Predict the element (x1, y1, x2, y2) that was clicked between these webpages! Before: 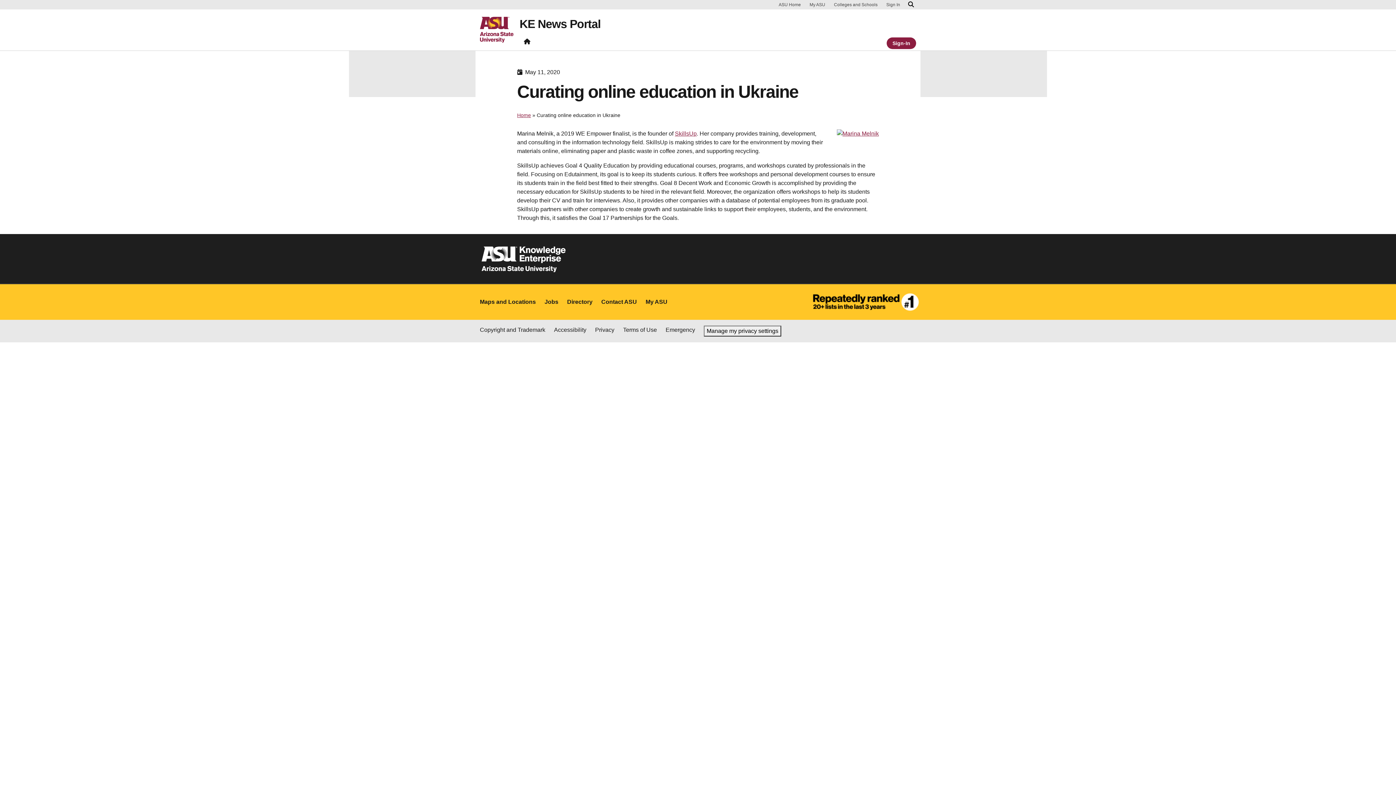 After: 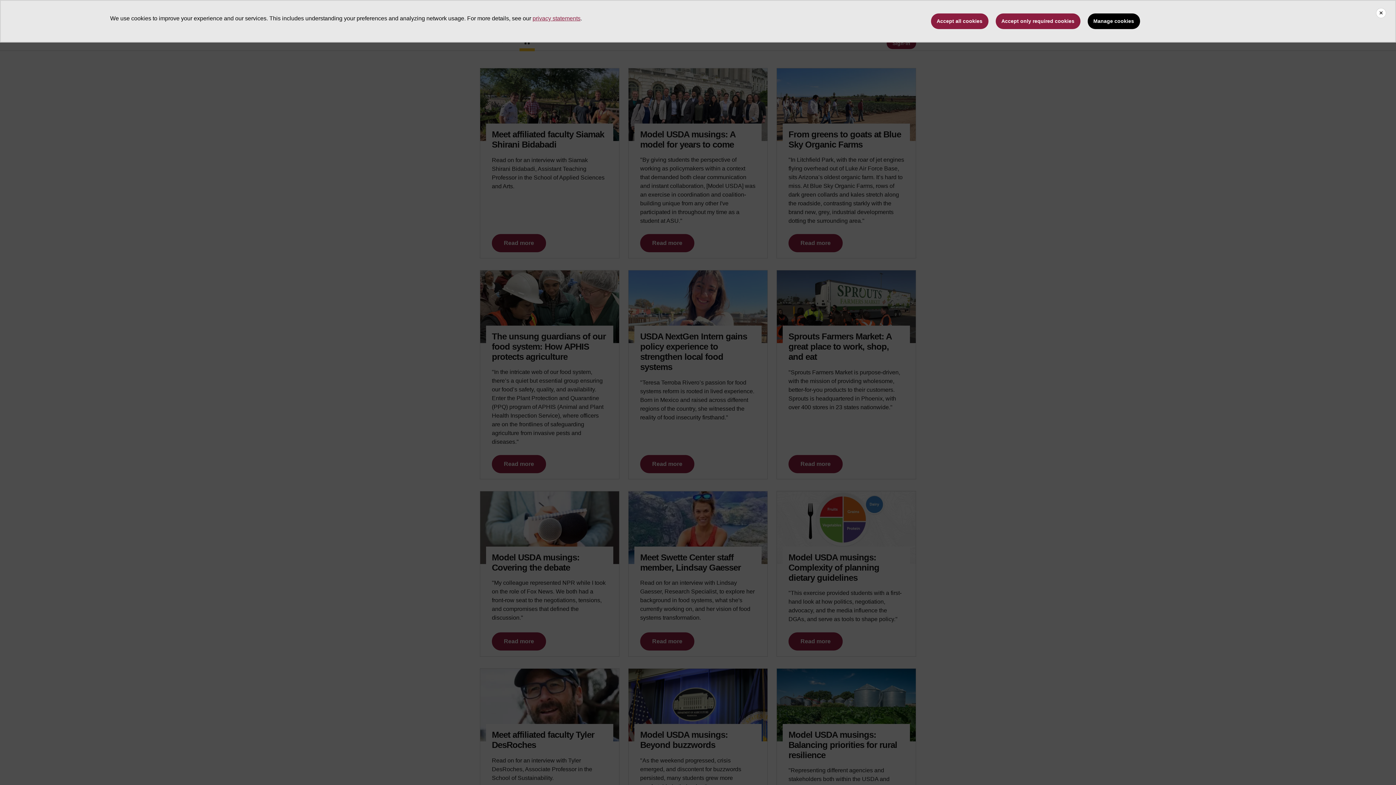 Action: label: KE News Portal bbox: (519, 18, 600, 29)